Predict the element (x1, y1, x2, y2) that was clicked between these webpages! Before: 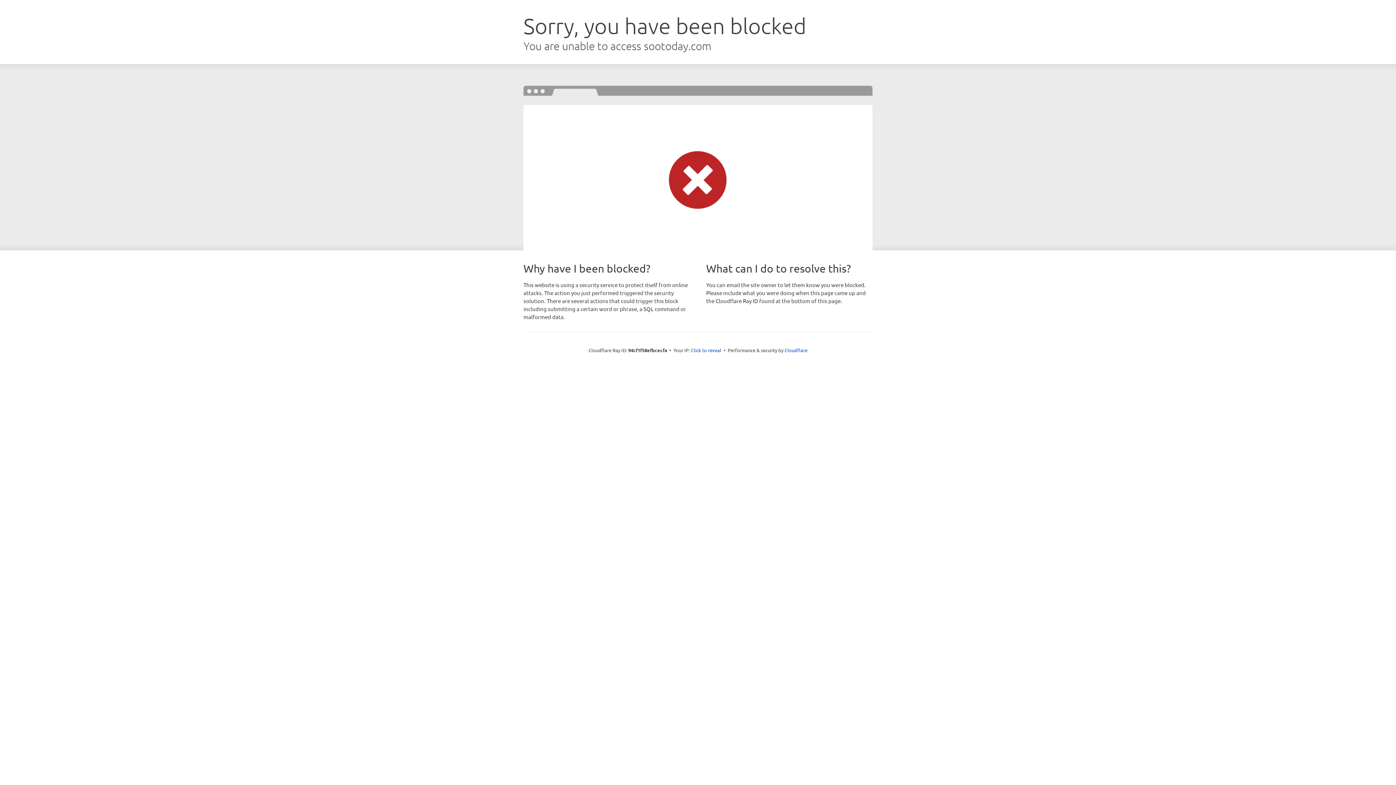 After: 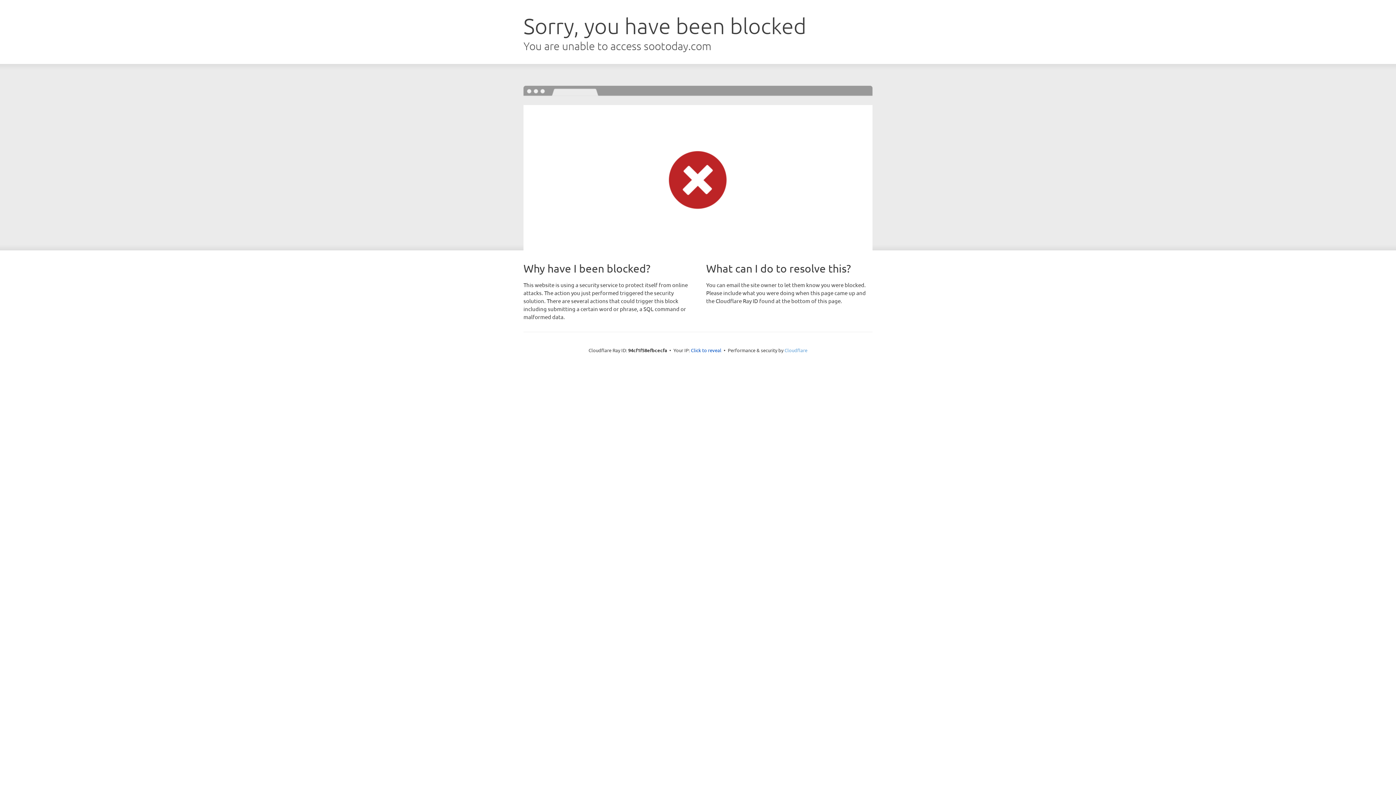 Action: label: Cloudflare bbox: (784, 347, 807, 353)